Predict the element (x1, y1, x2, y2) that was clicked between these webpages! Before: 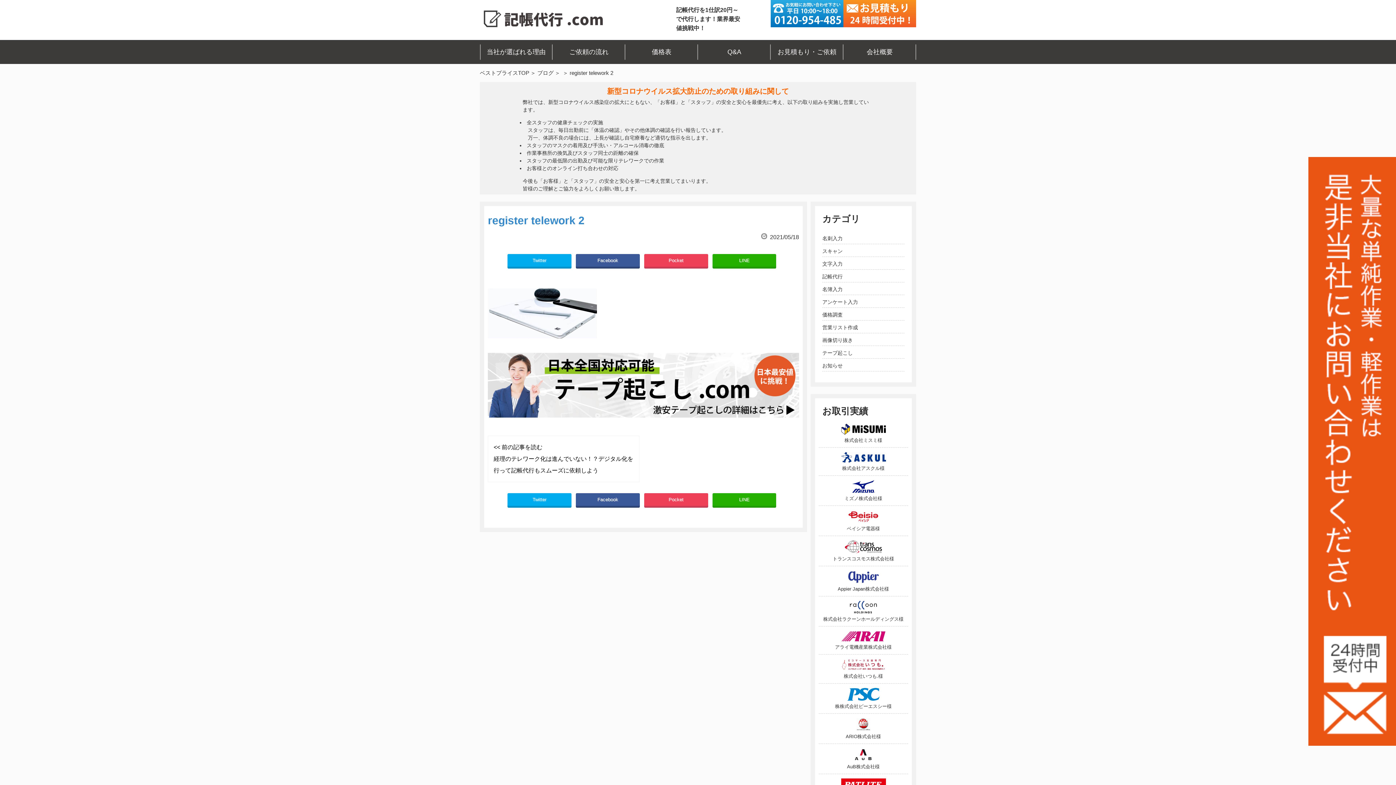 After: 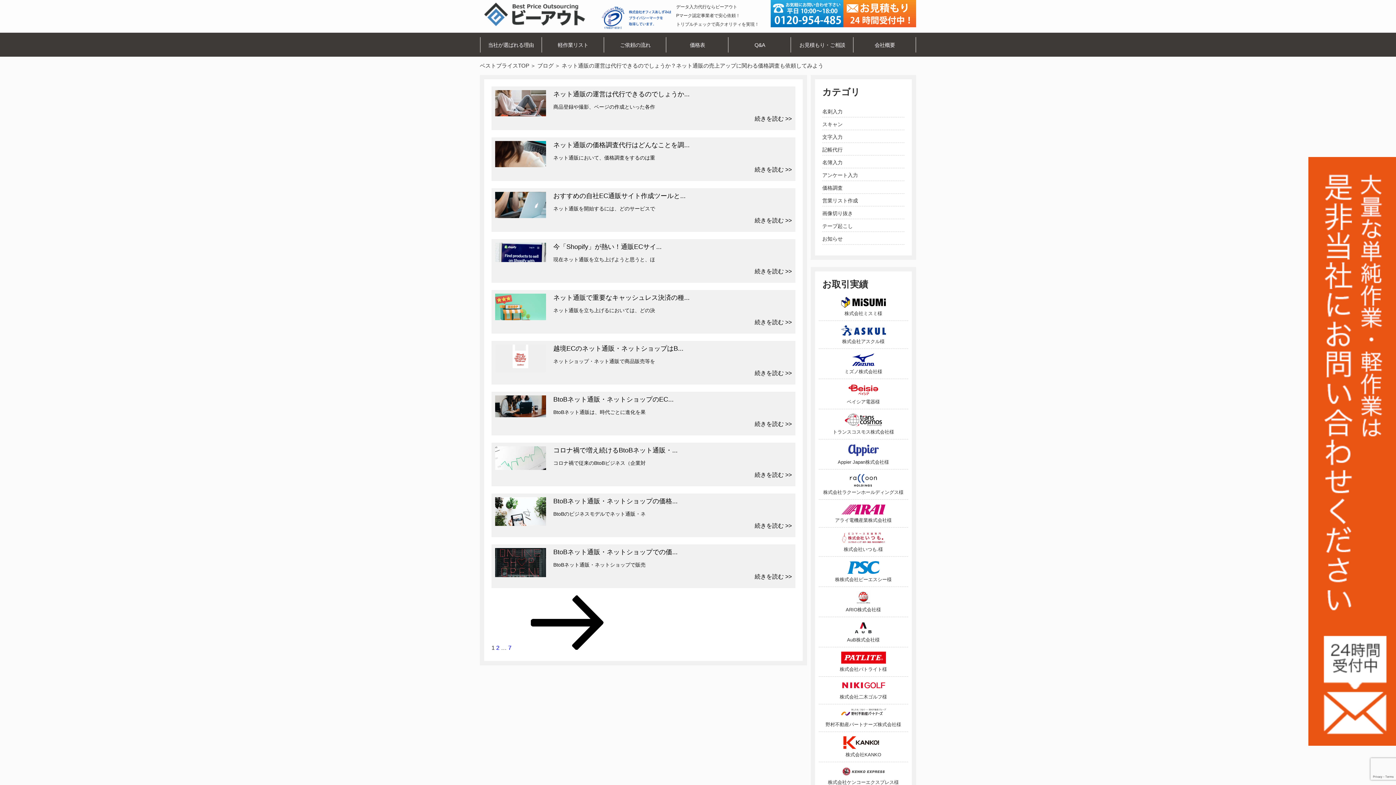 Action: bbox: (822, 312, 842, 317) label: 価格調査